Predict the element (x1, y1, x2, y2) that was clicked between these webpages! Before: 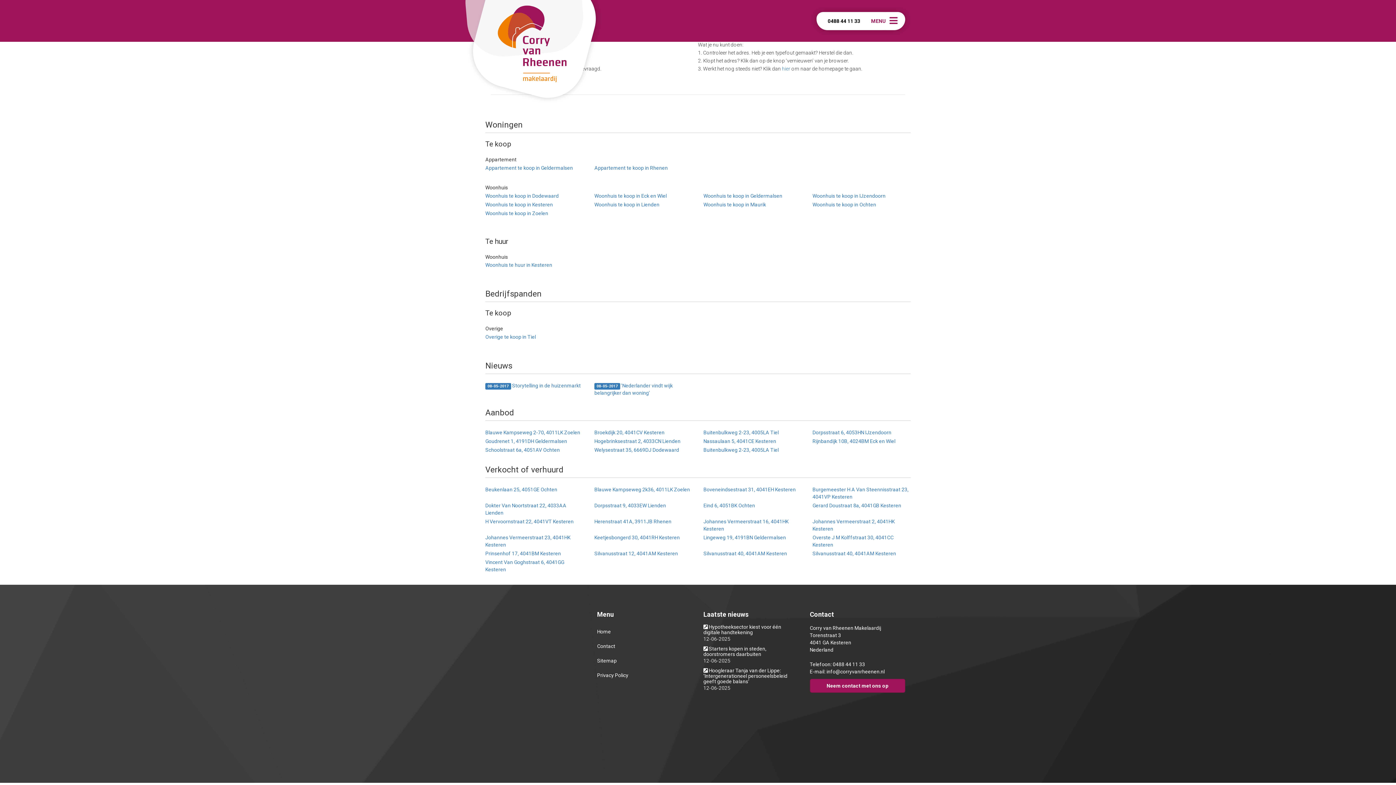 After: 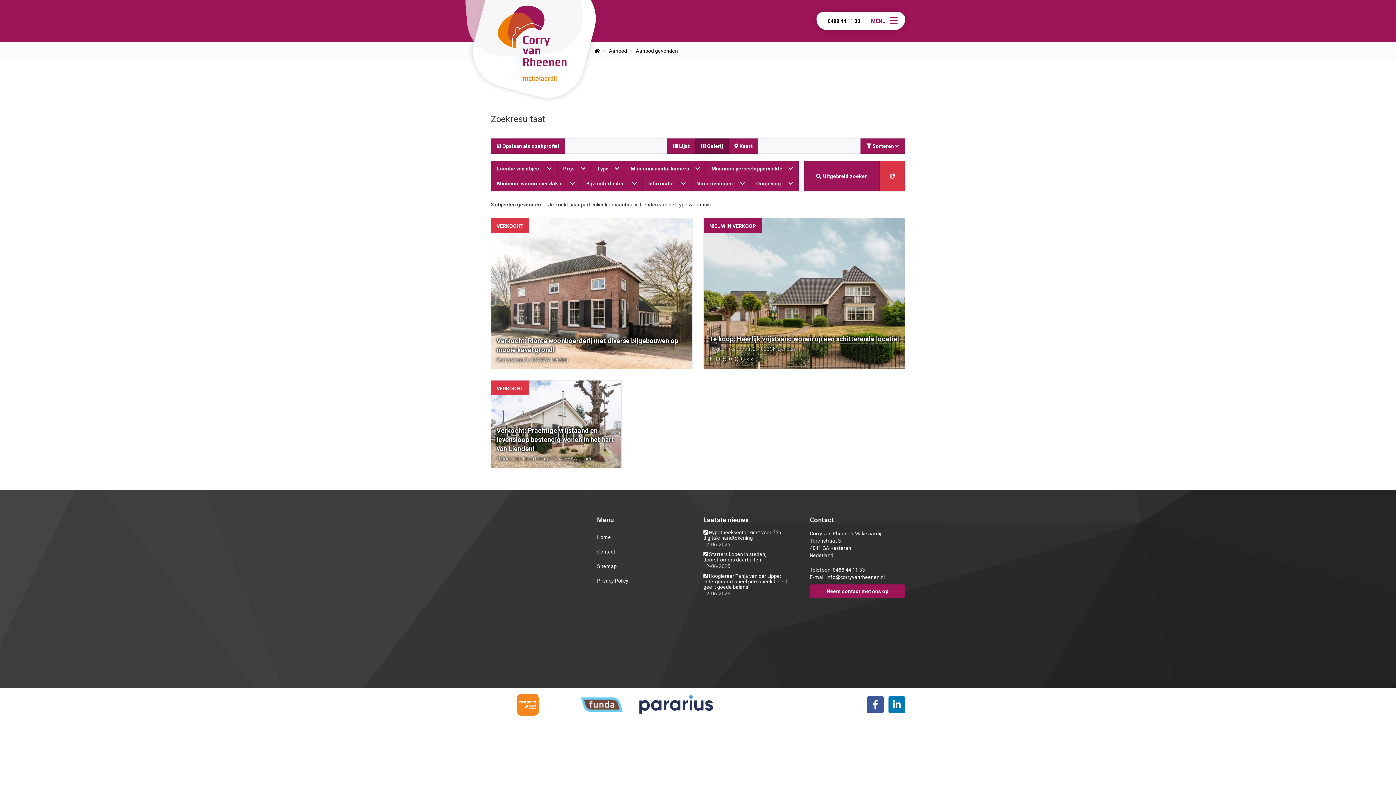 Action: bbox: (594, 200, 692, 208) label: Woonhuis te koop in Lienden